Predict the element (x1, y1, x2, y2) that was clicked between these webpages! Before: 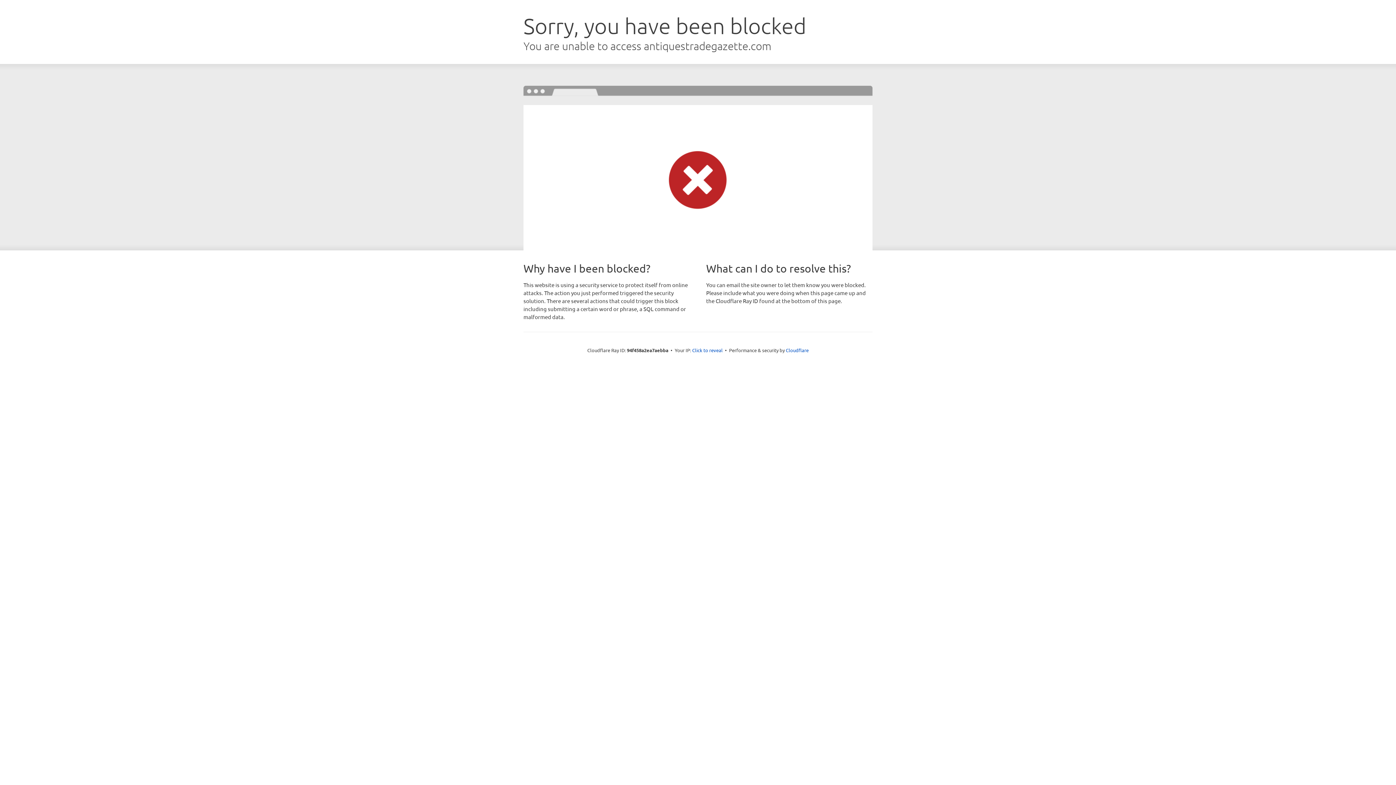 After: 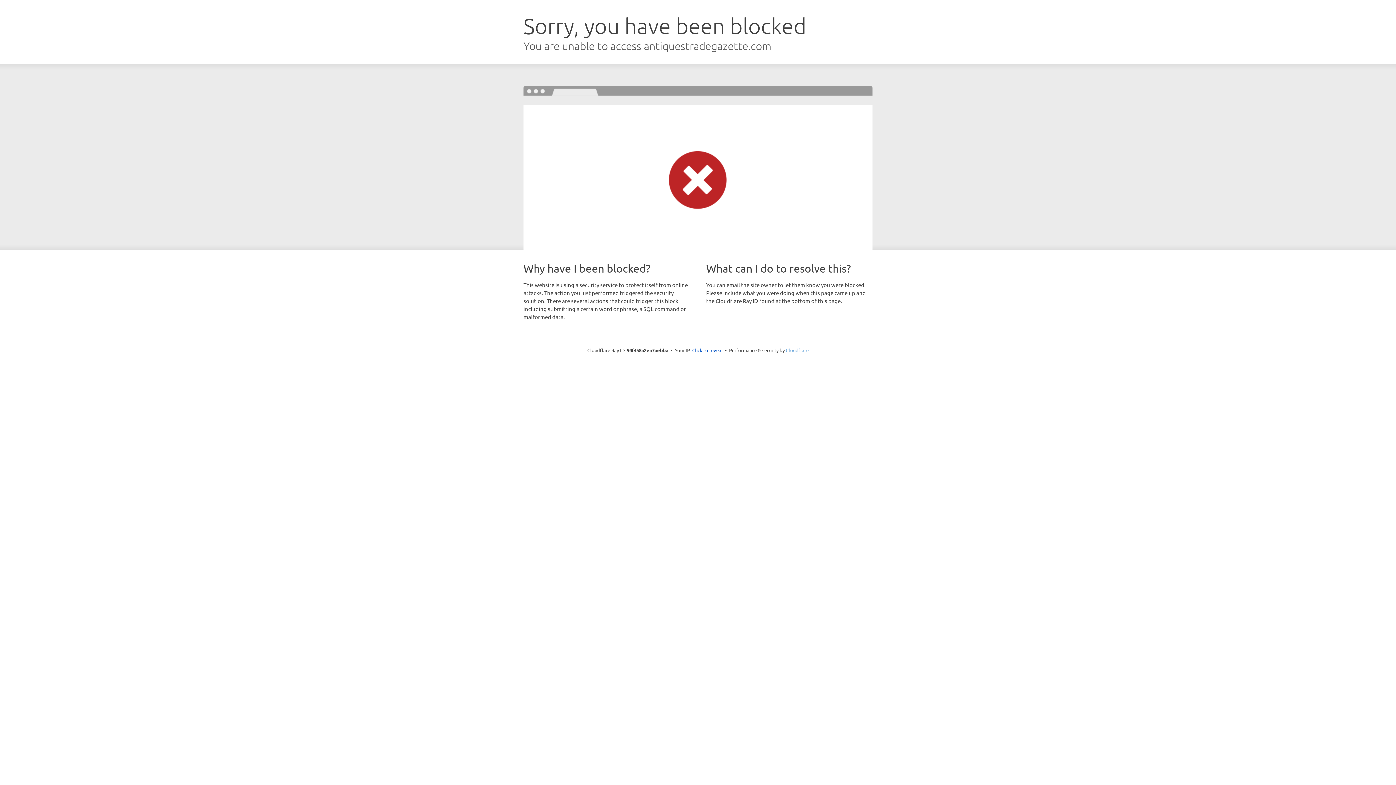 Action: bbox: (786, 347, 808, 353) label: Cloudflare